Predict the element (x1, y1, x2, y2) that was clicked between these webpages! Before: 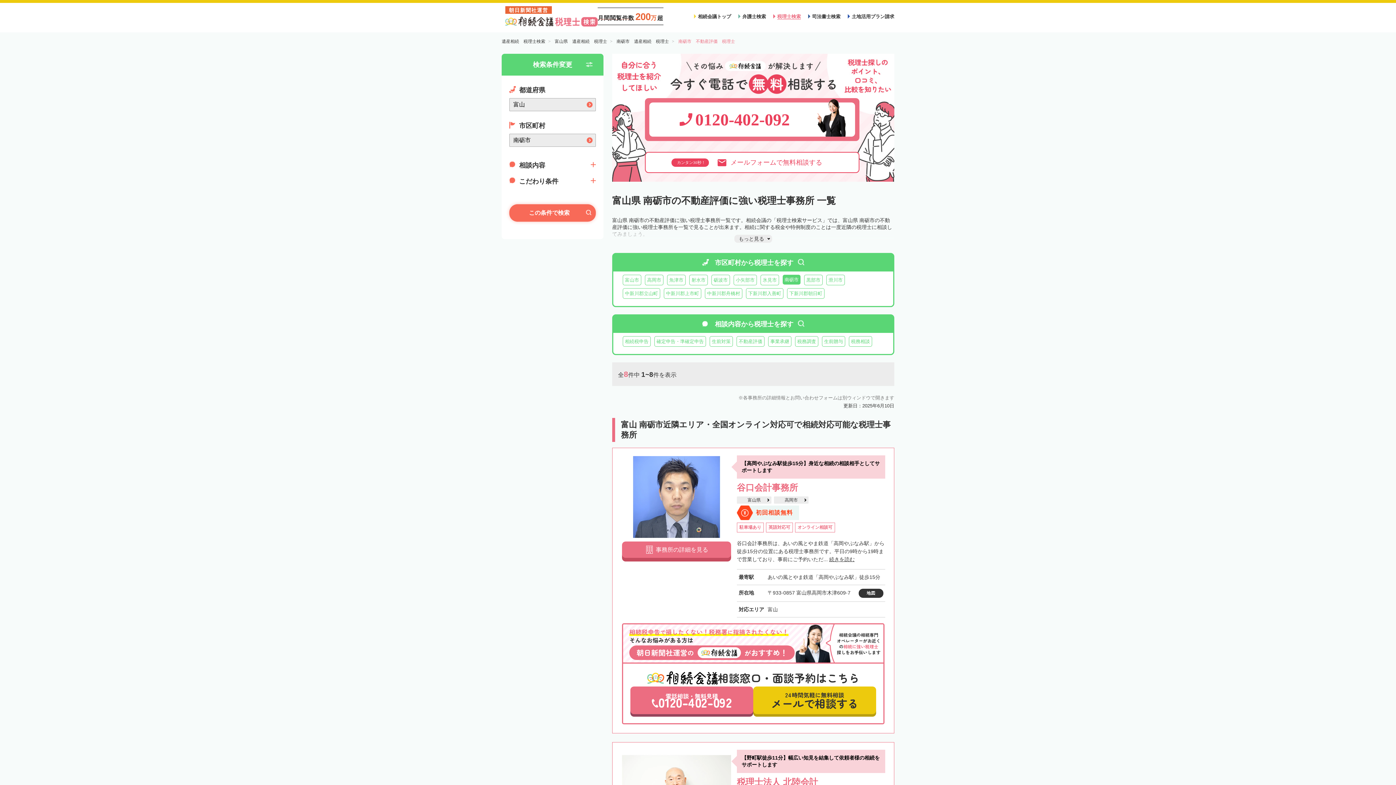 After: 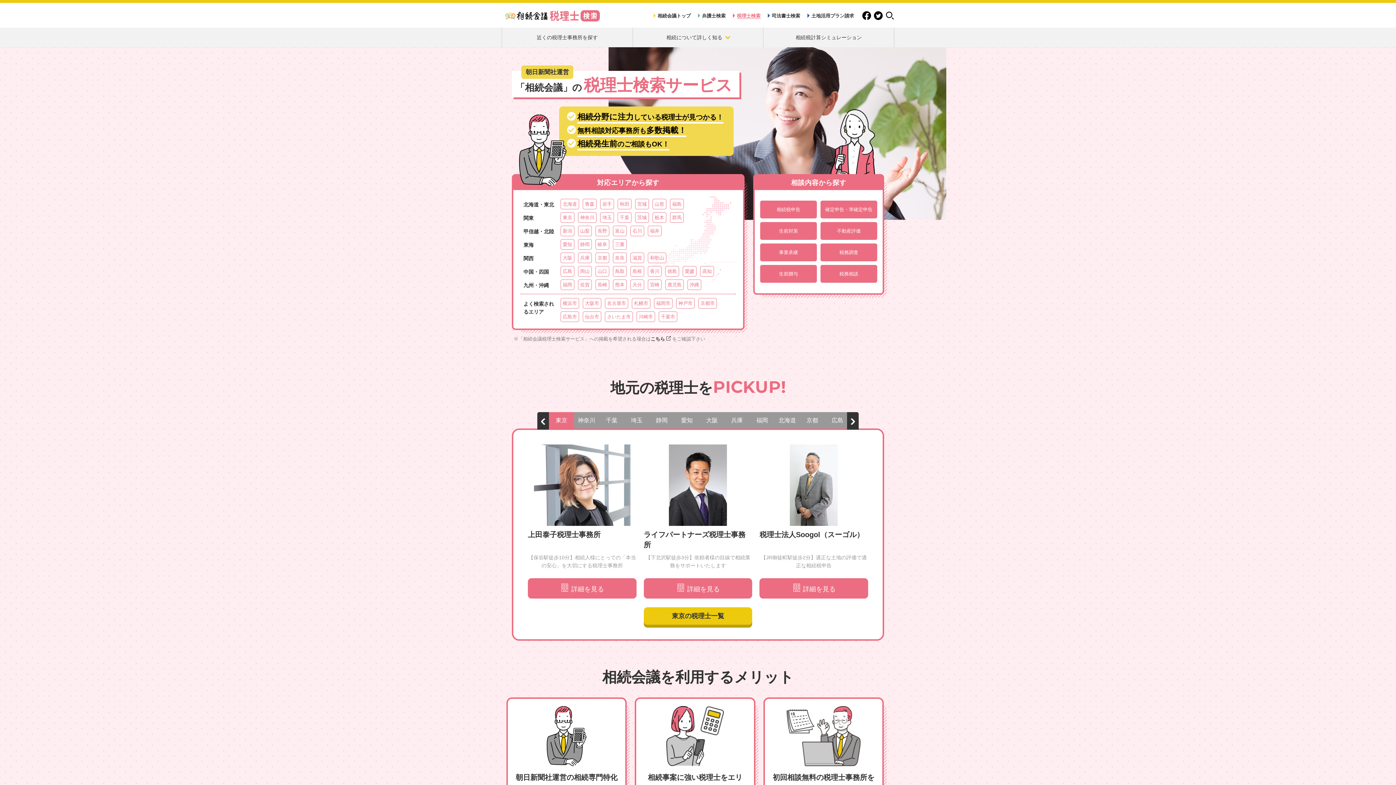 Action: bbox: (501, 38, 545, 44) label: 遺産相続　税理士検索